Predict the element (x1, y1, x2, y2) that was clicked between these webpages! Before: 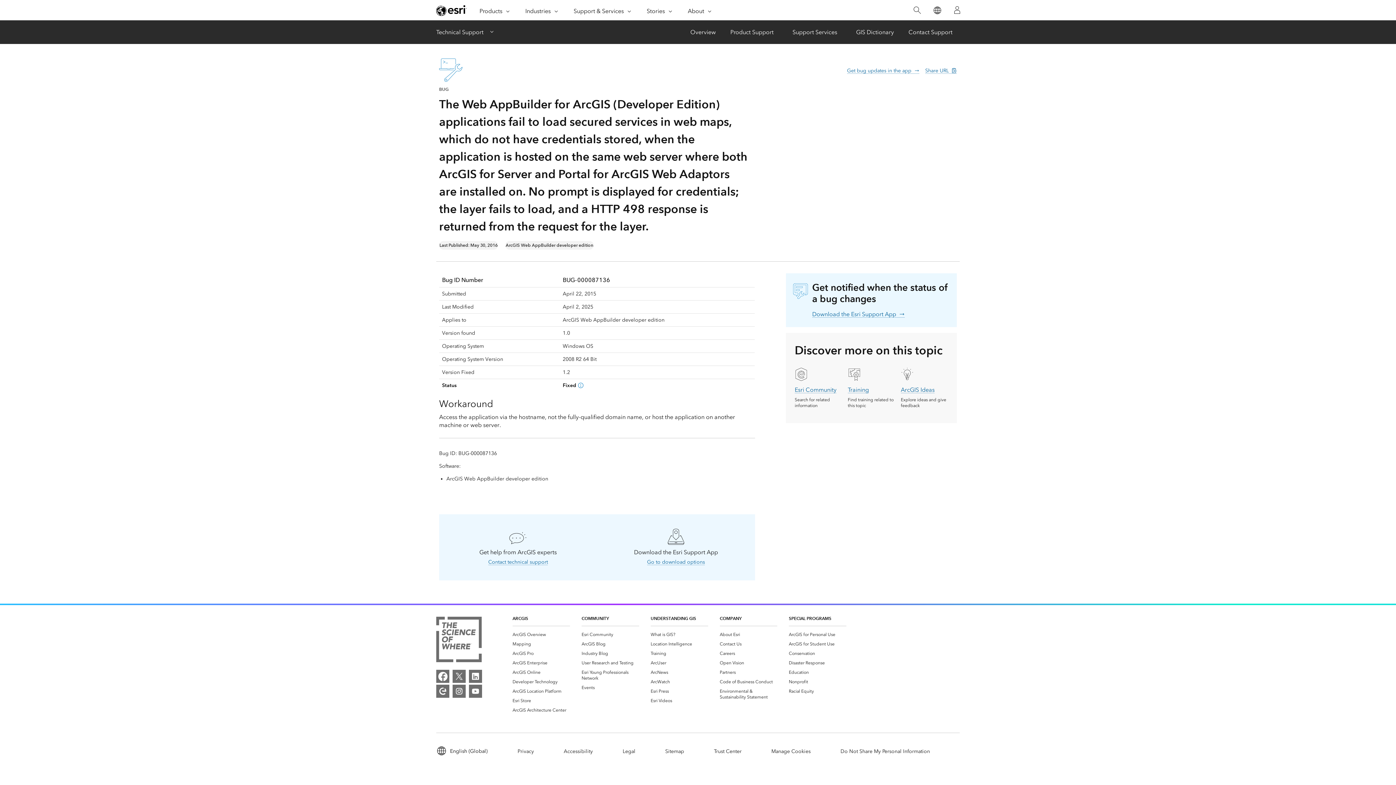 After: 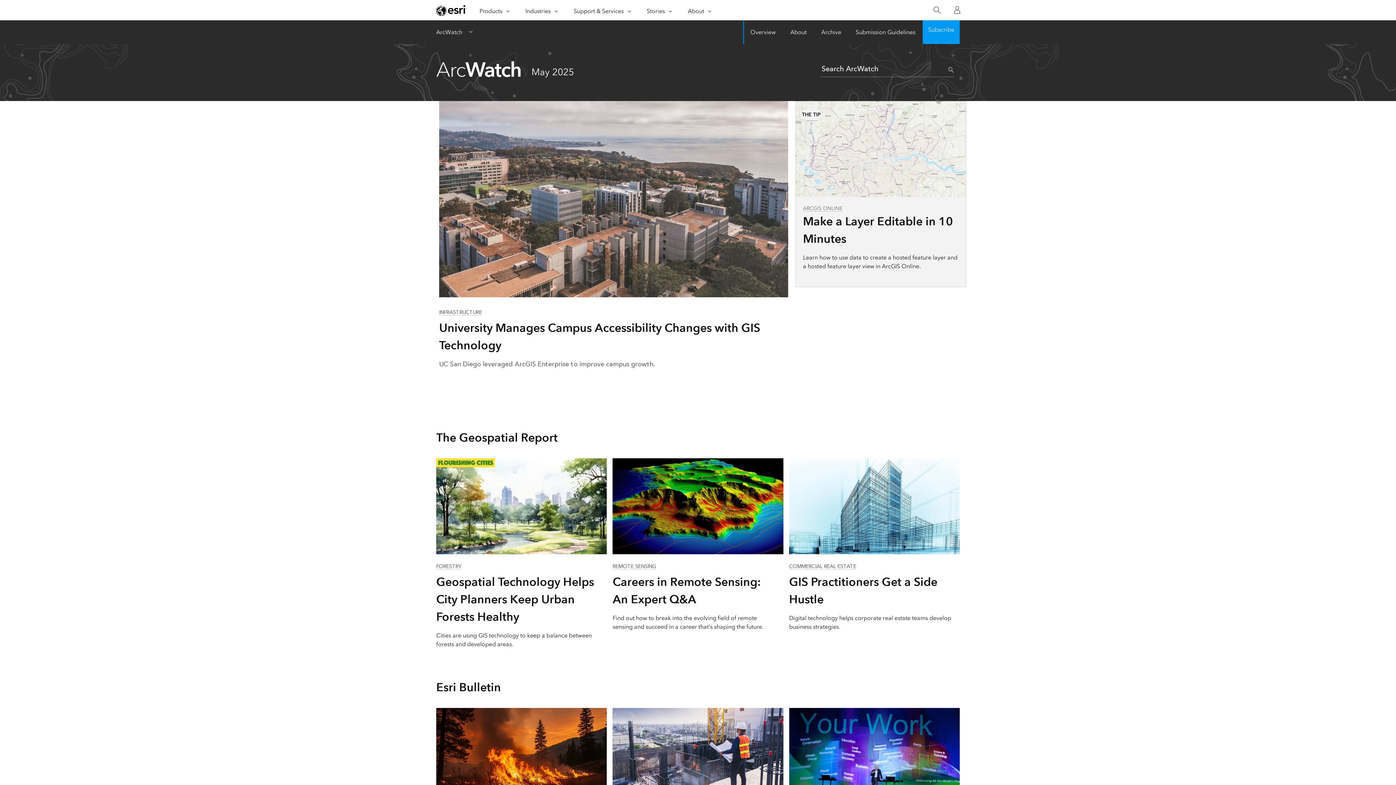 Action: label: ArcWatch bbox: (650, 679, 670, 685)